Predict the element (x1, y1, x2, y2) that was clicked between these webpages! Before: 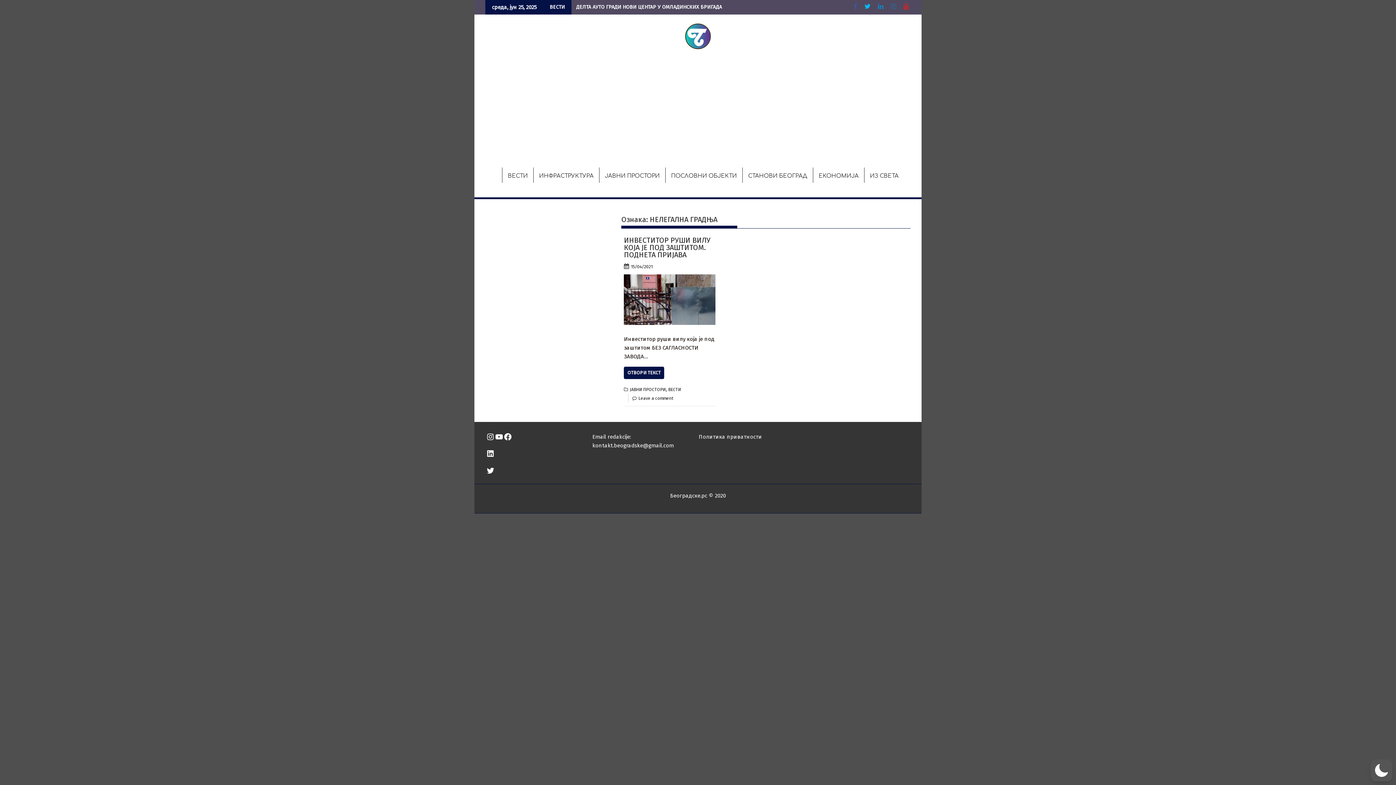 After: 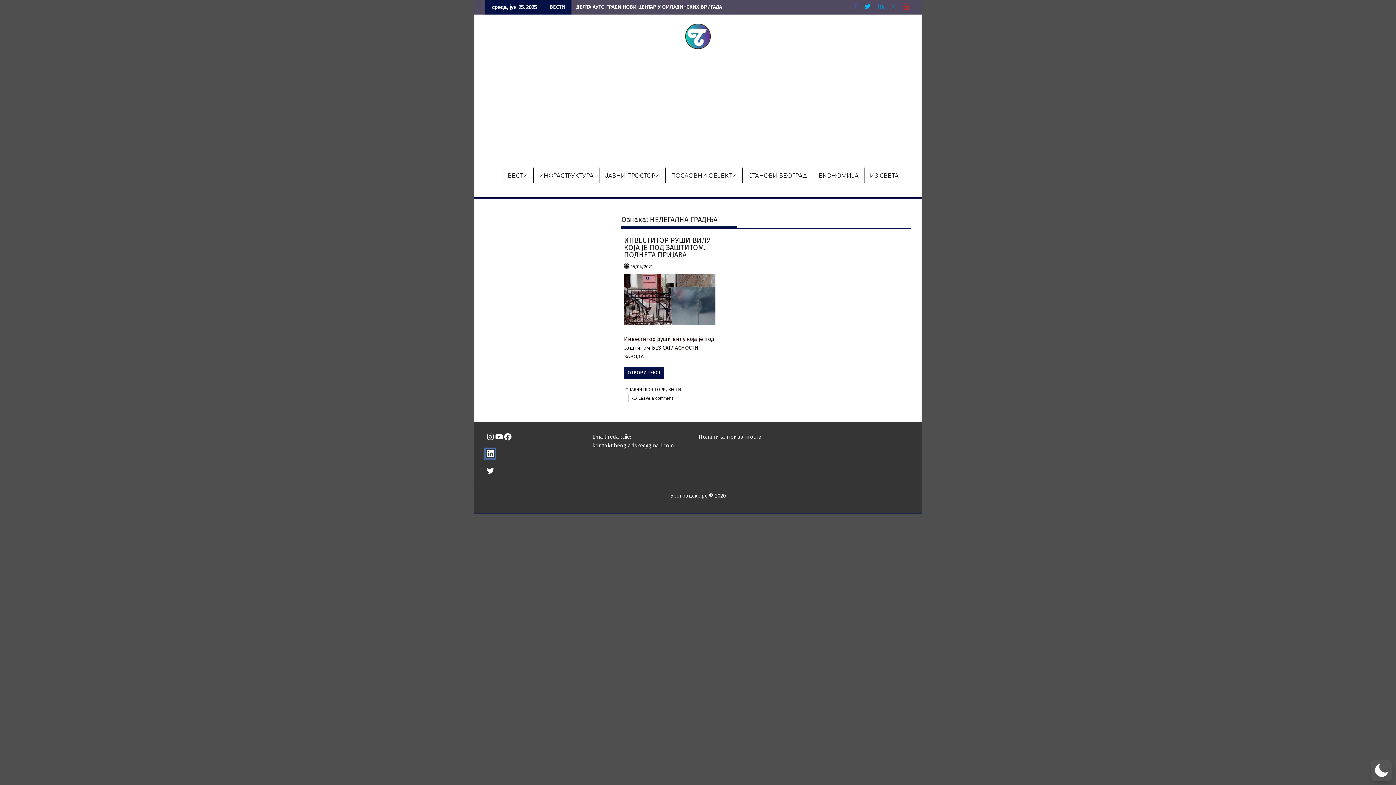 Action: bbox: (486, 449, 494, 458) label: LinkedIn